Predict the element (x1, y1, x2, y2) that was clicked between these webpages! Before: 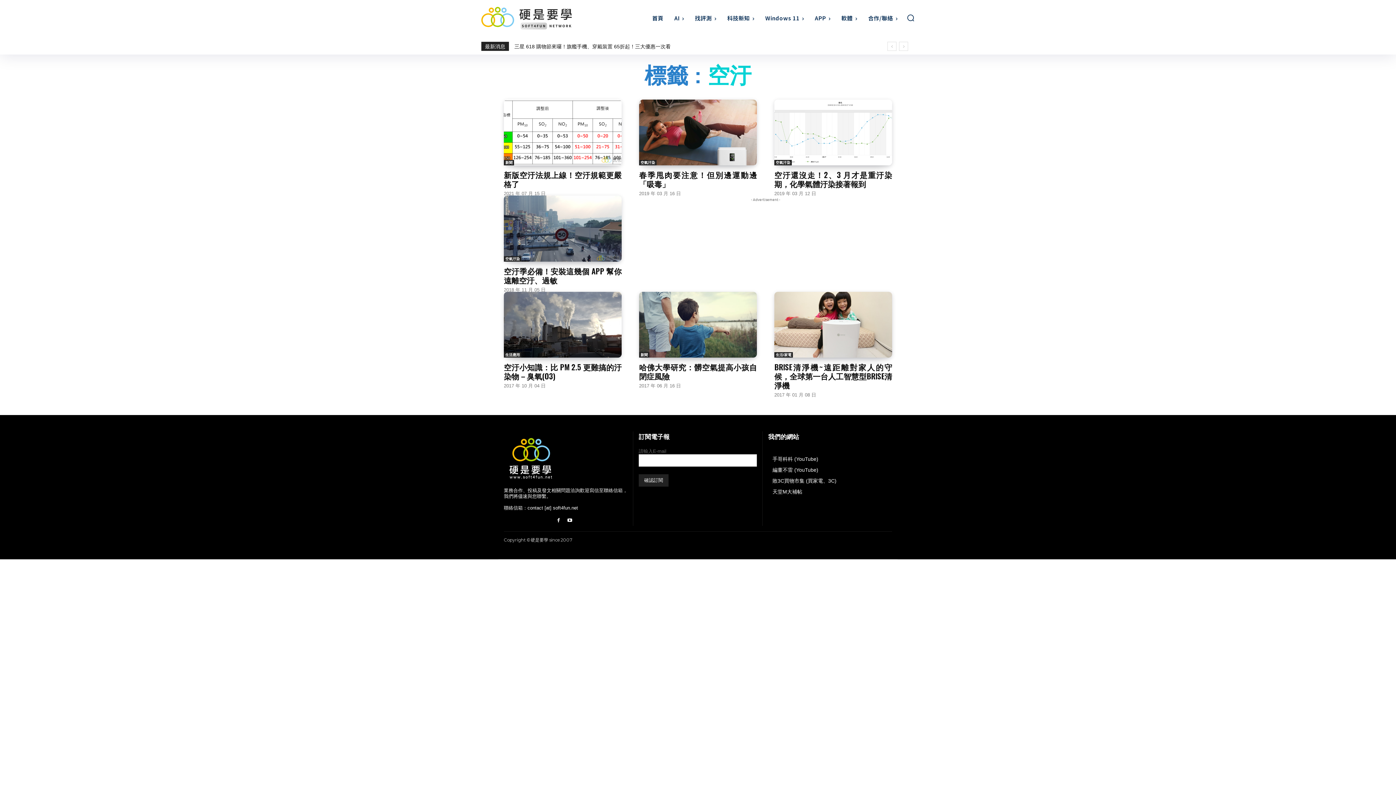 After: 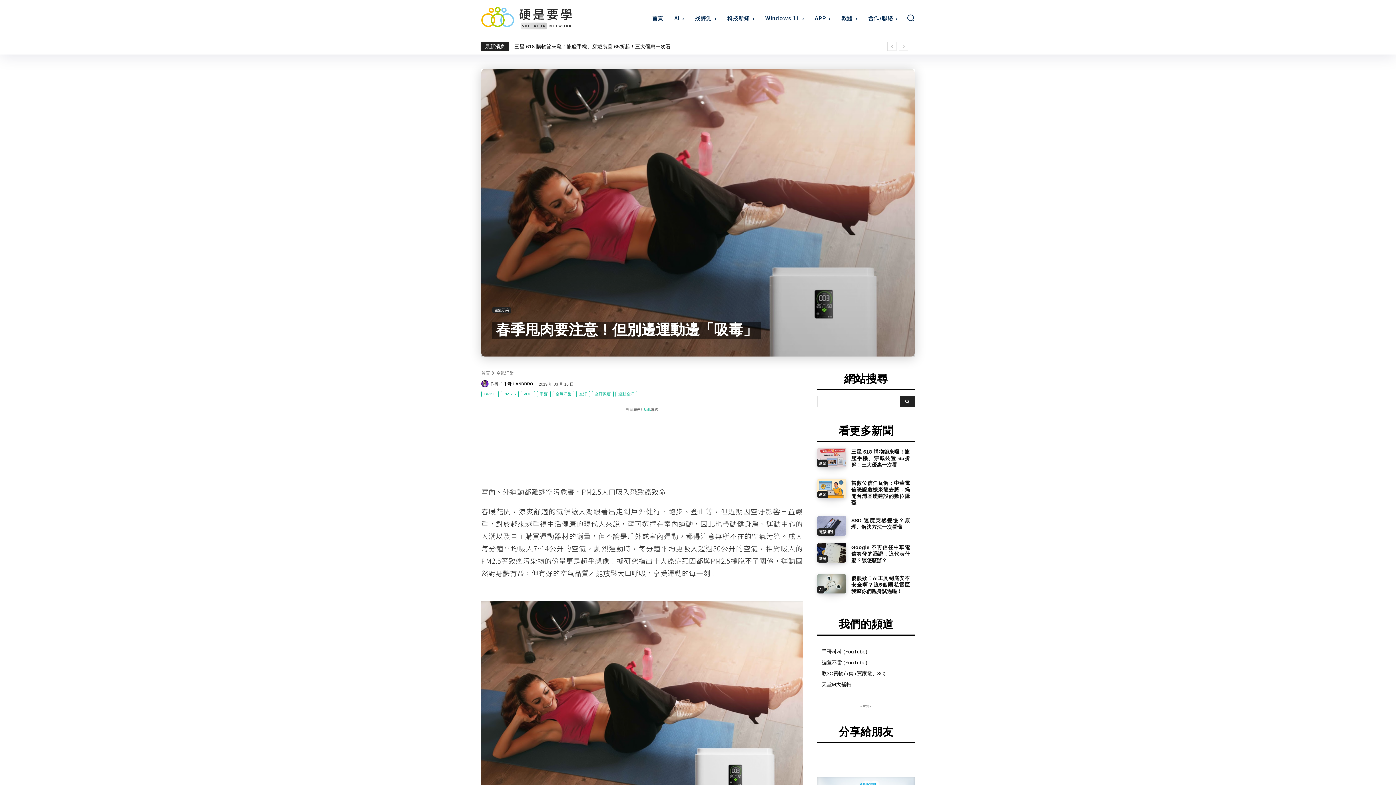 Action: label: 春季甩肉要注意！但別邊運動邊「吸毒」 bbox: (639, 169, 757, 189)